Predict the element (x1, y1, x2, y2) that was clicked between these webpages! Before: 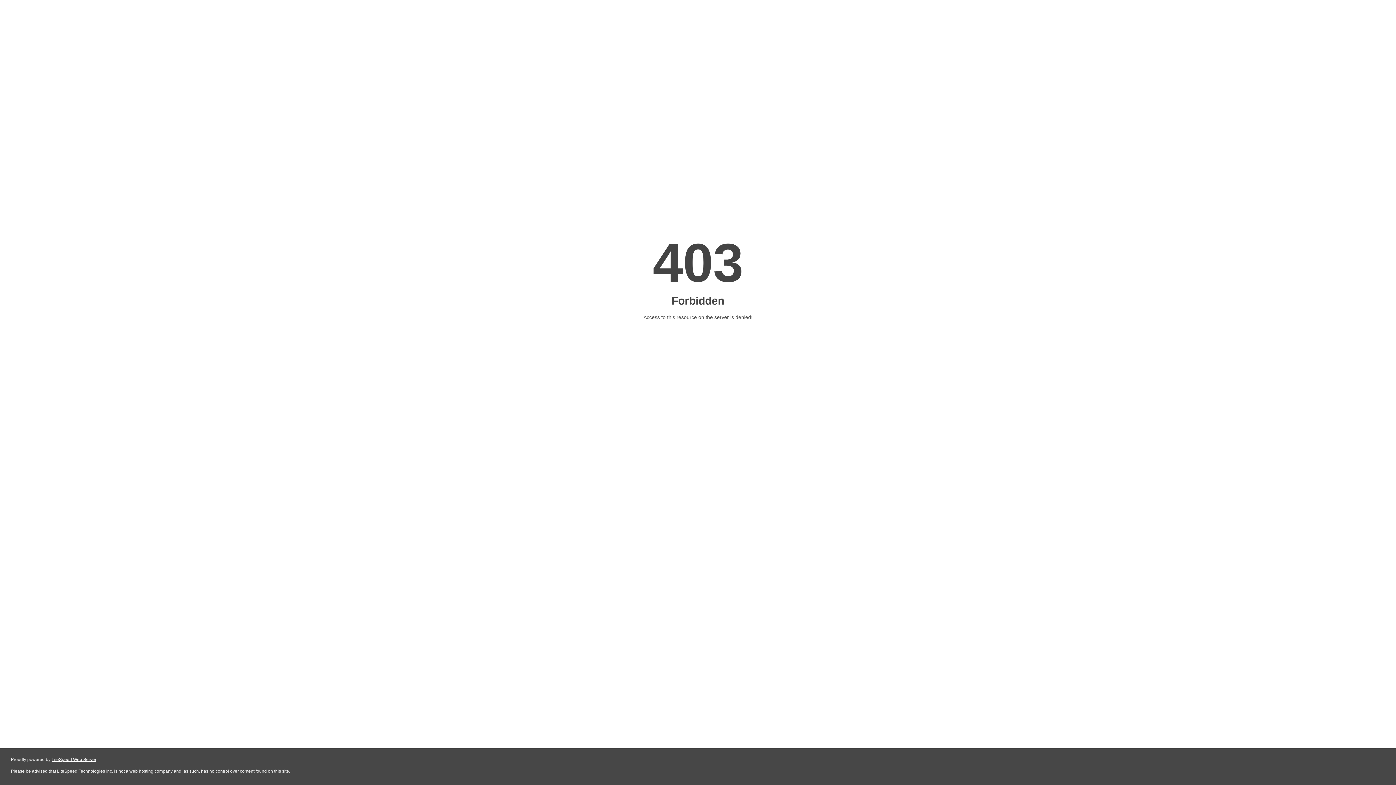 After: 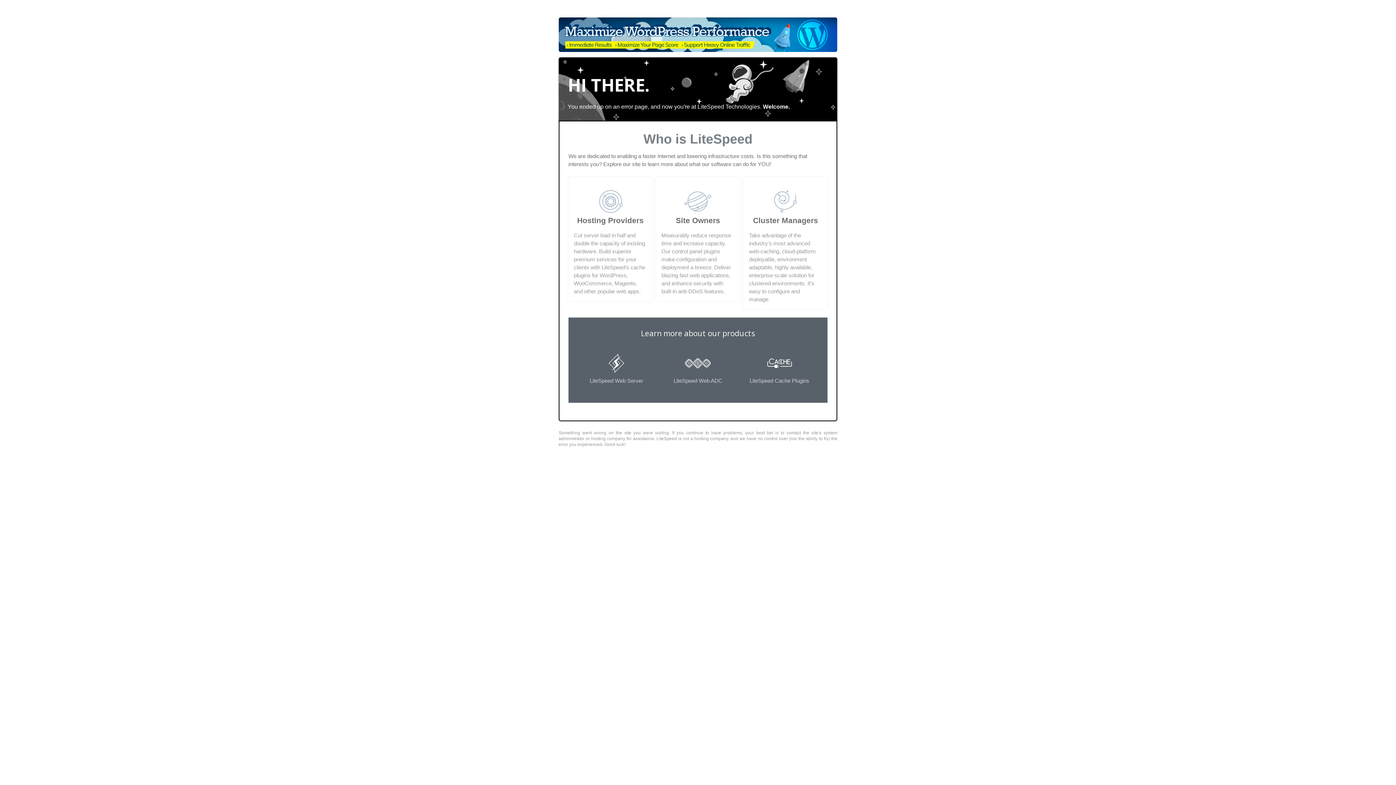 Action: label: LiteSpeed Web Server bbox: (51, 757, 96, 762)